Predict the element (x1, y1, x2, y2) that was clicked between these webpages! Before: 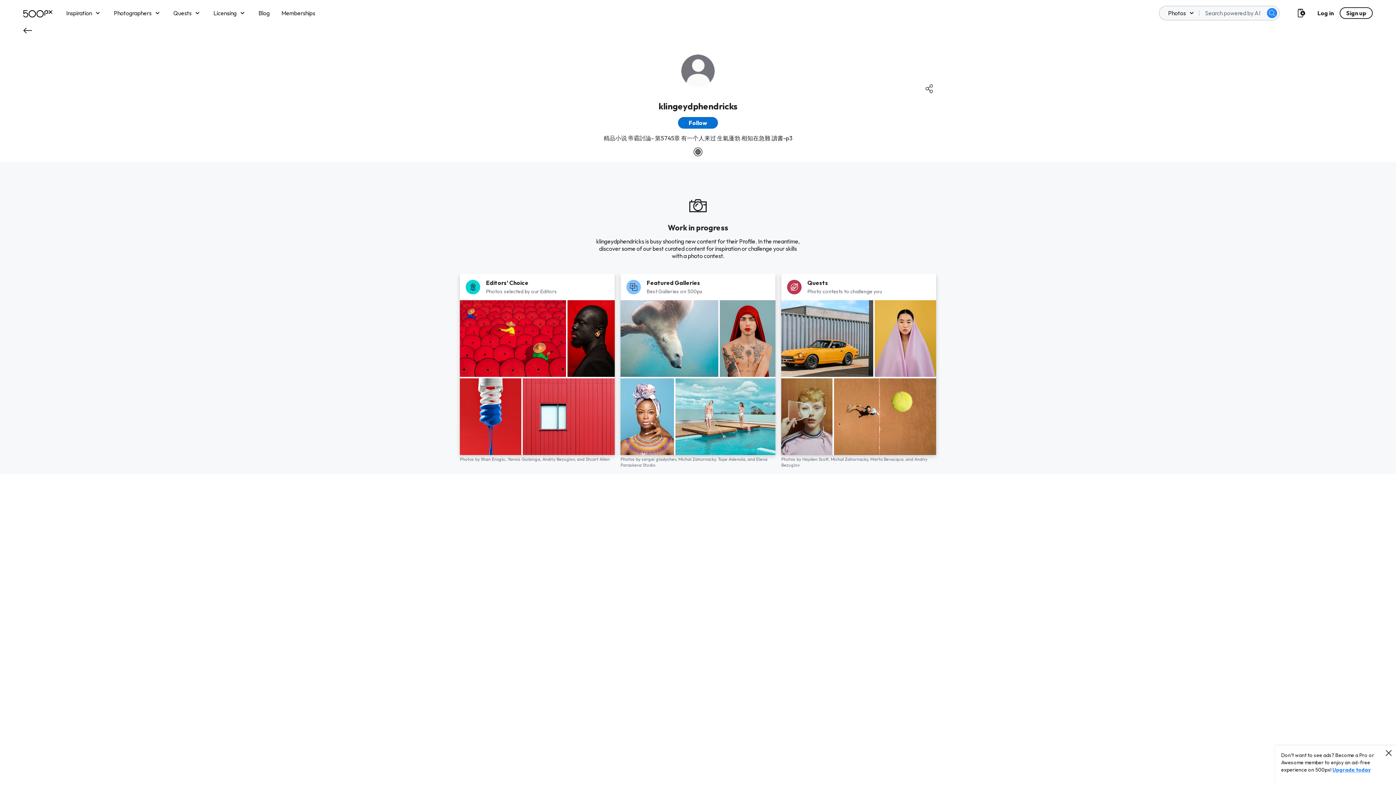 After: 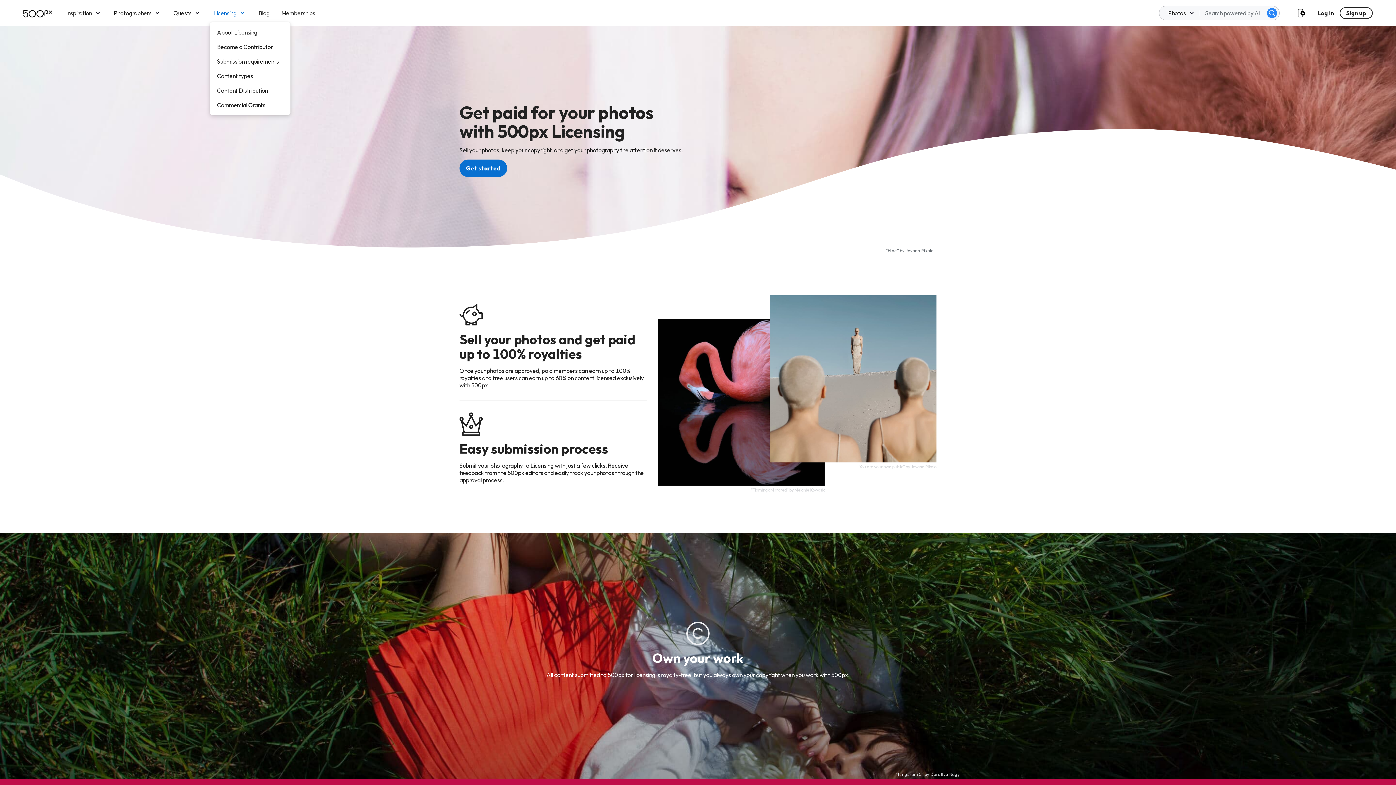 Action: label: Licensing bbox: (213, 7, 246, 18)